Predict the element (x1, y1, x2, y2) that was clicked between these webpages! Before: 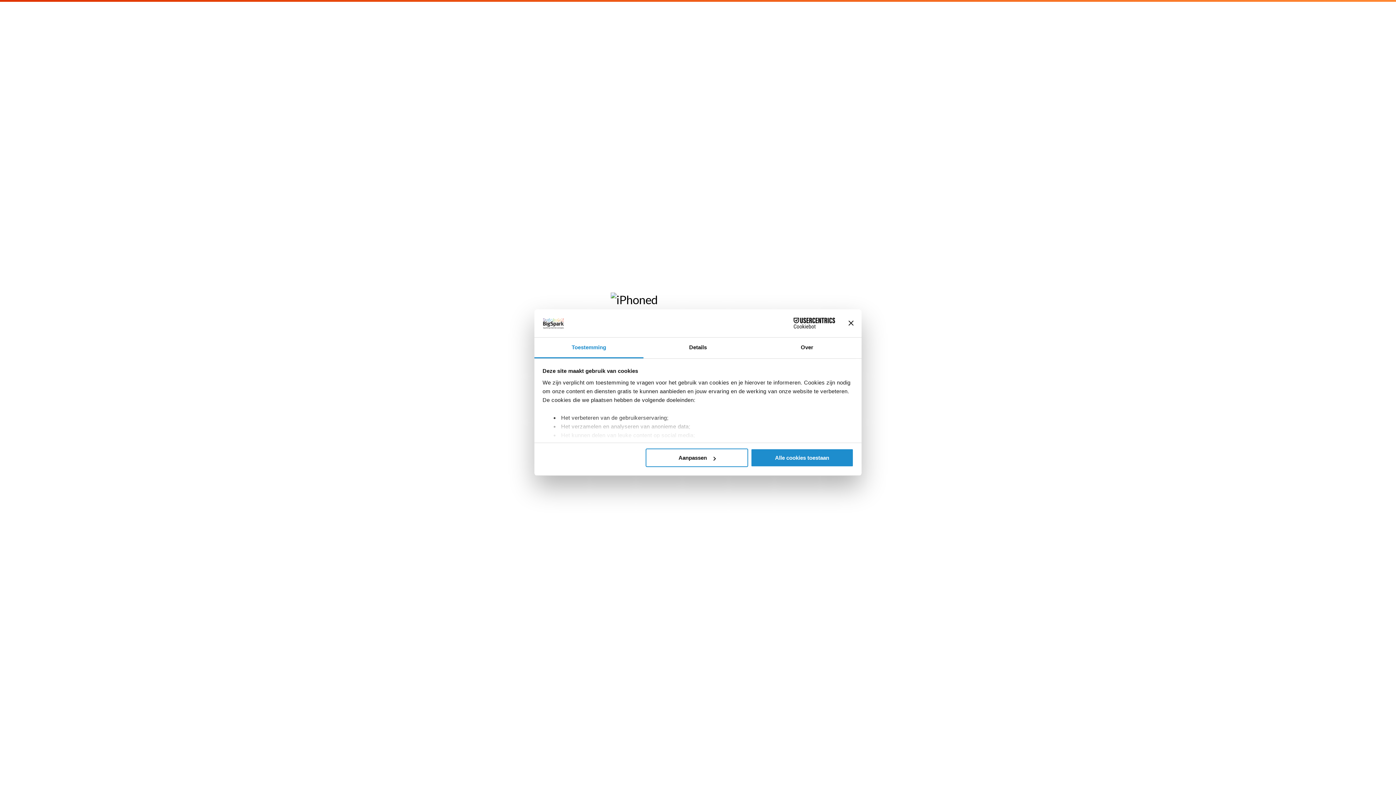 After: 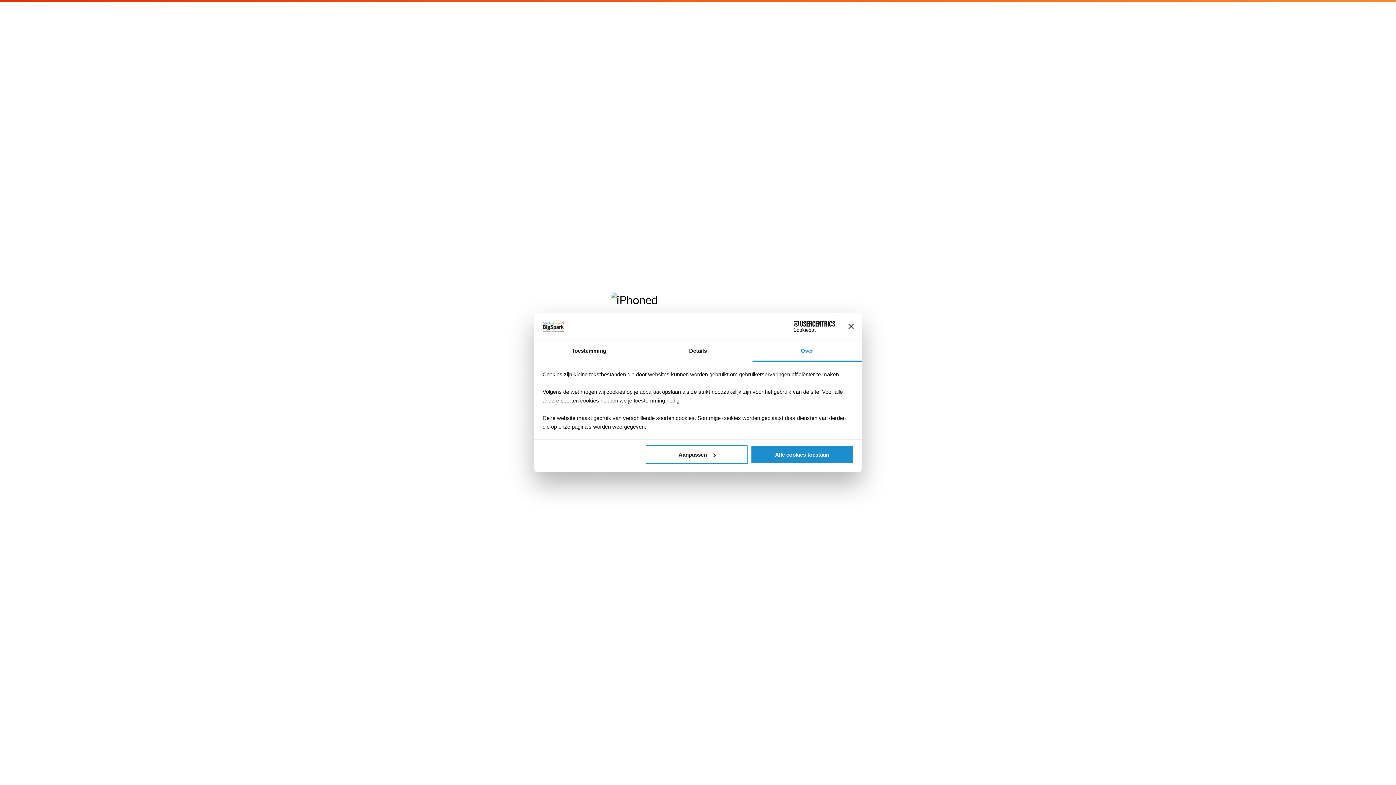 Action: bbox: (752, 337, 861, 358) label: Over